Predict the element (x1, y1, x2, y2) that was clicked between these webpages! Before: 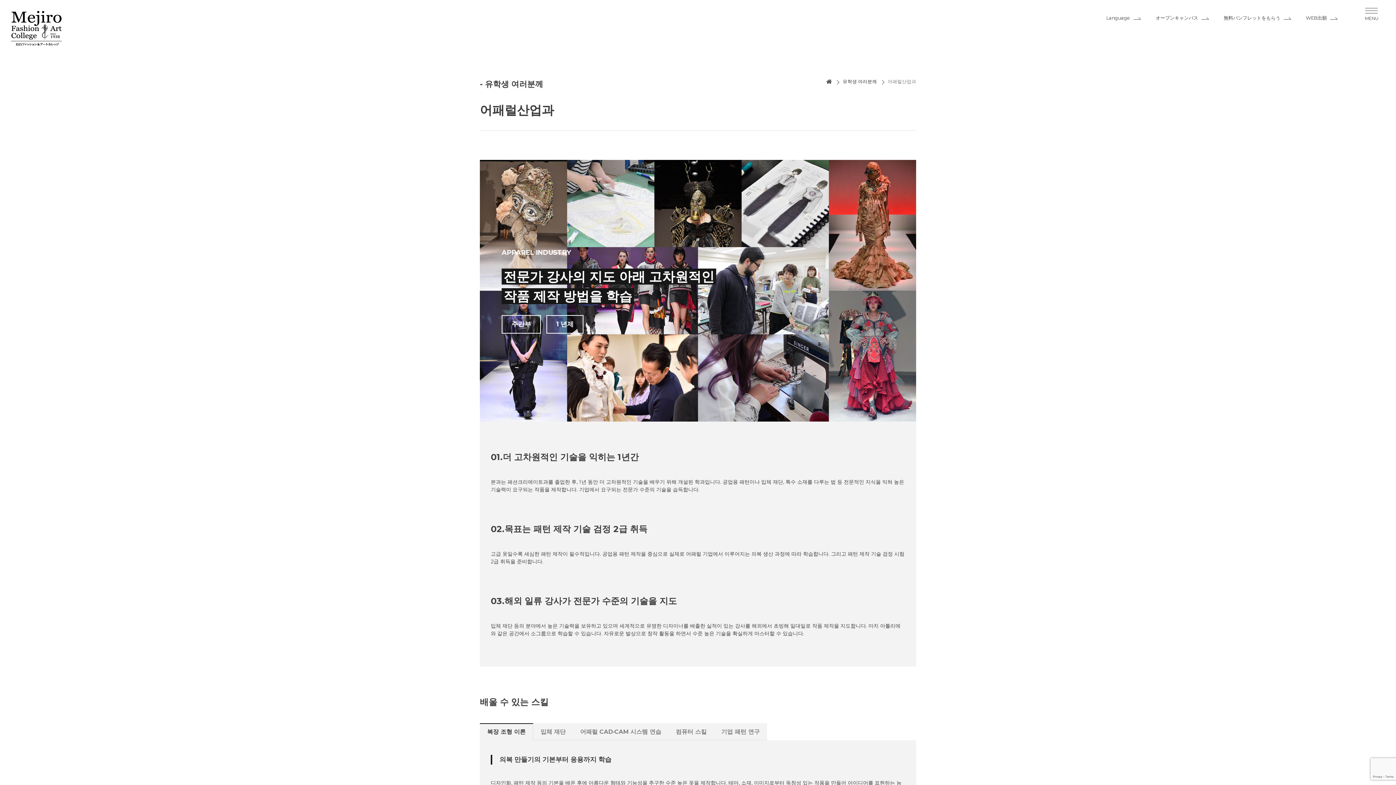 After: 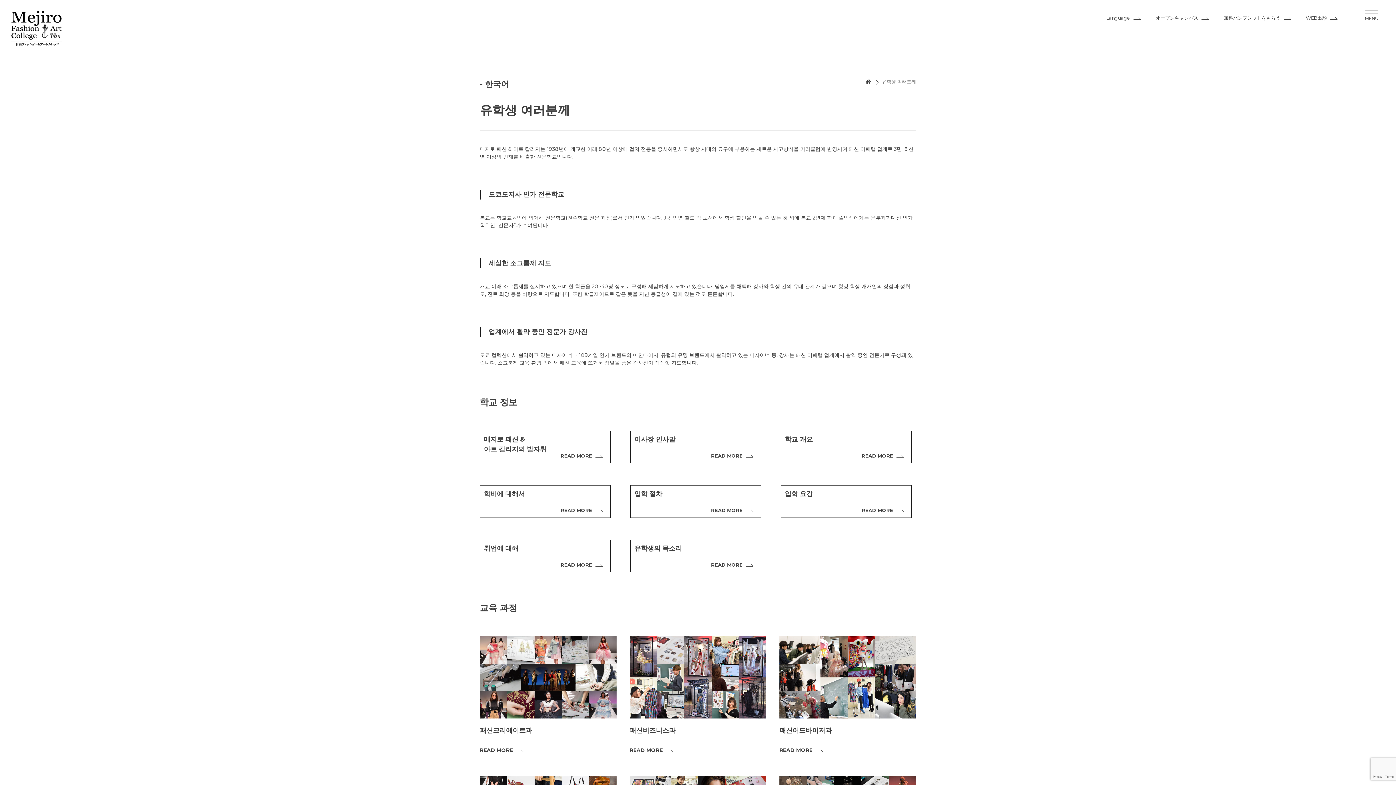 Action: label: 유학생 여러분께 bbox: (842, 78, 877, 85)